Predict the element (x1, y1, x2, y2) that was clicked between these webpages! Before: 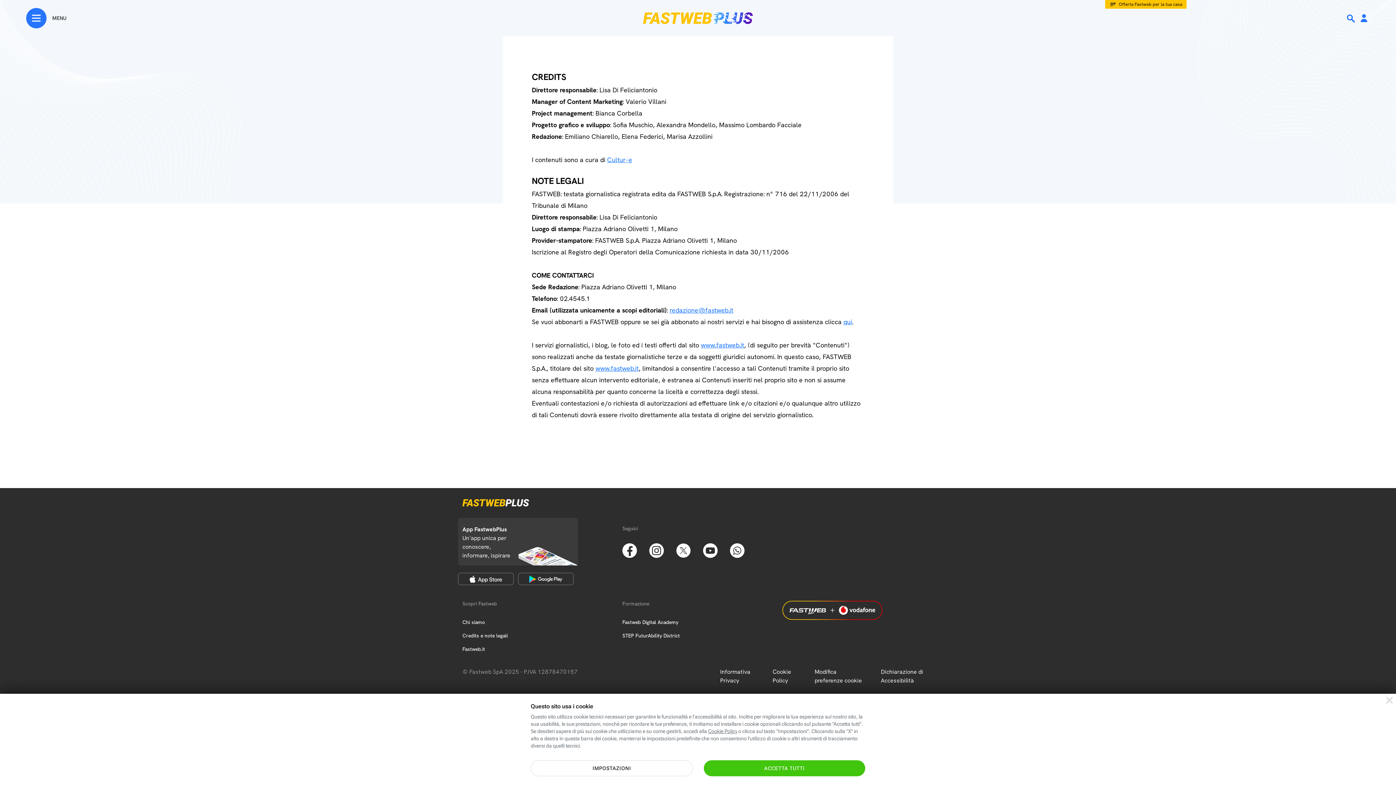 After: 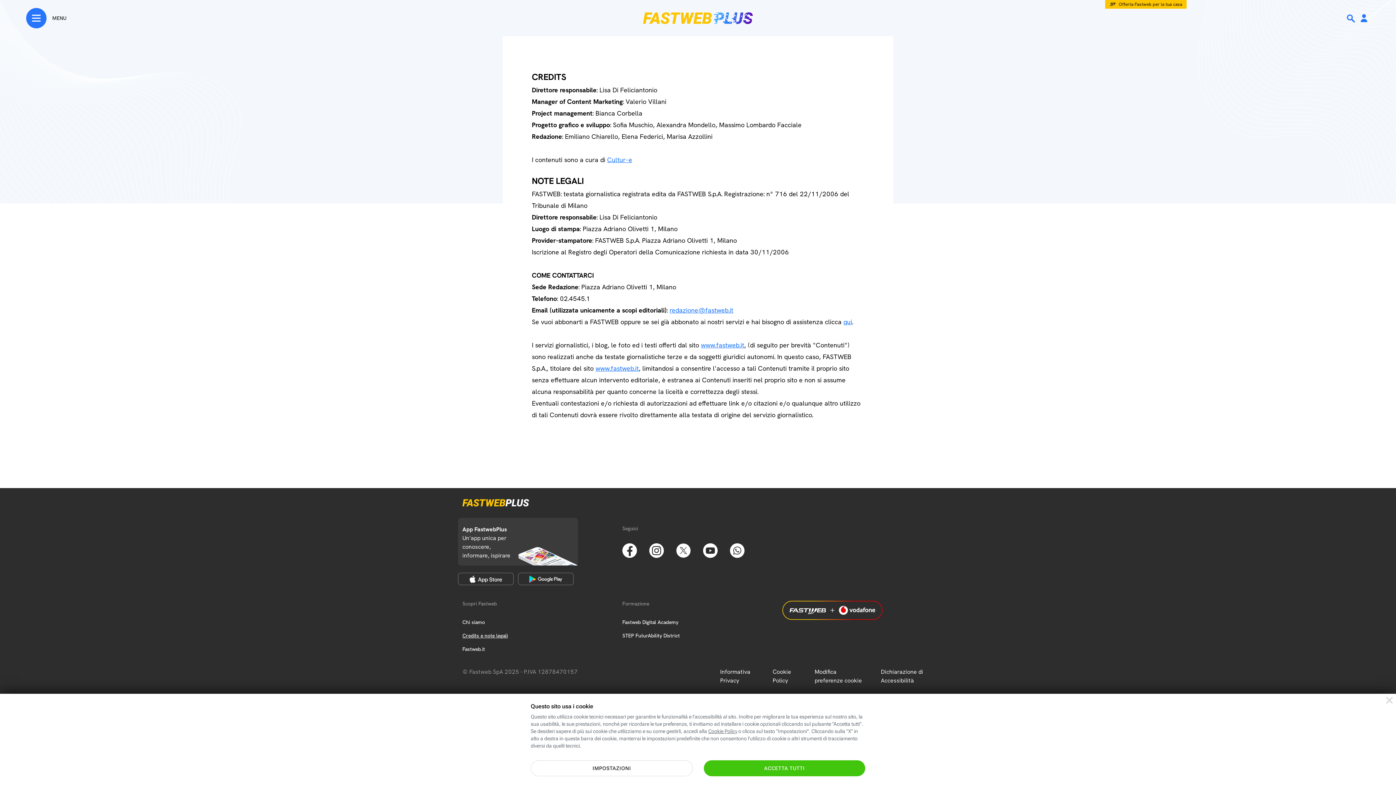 Action: label: Credits e note legali bbox: (462, 632, 508, 639)